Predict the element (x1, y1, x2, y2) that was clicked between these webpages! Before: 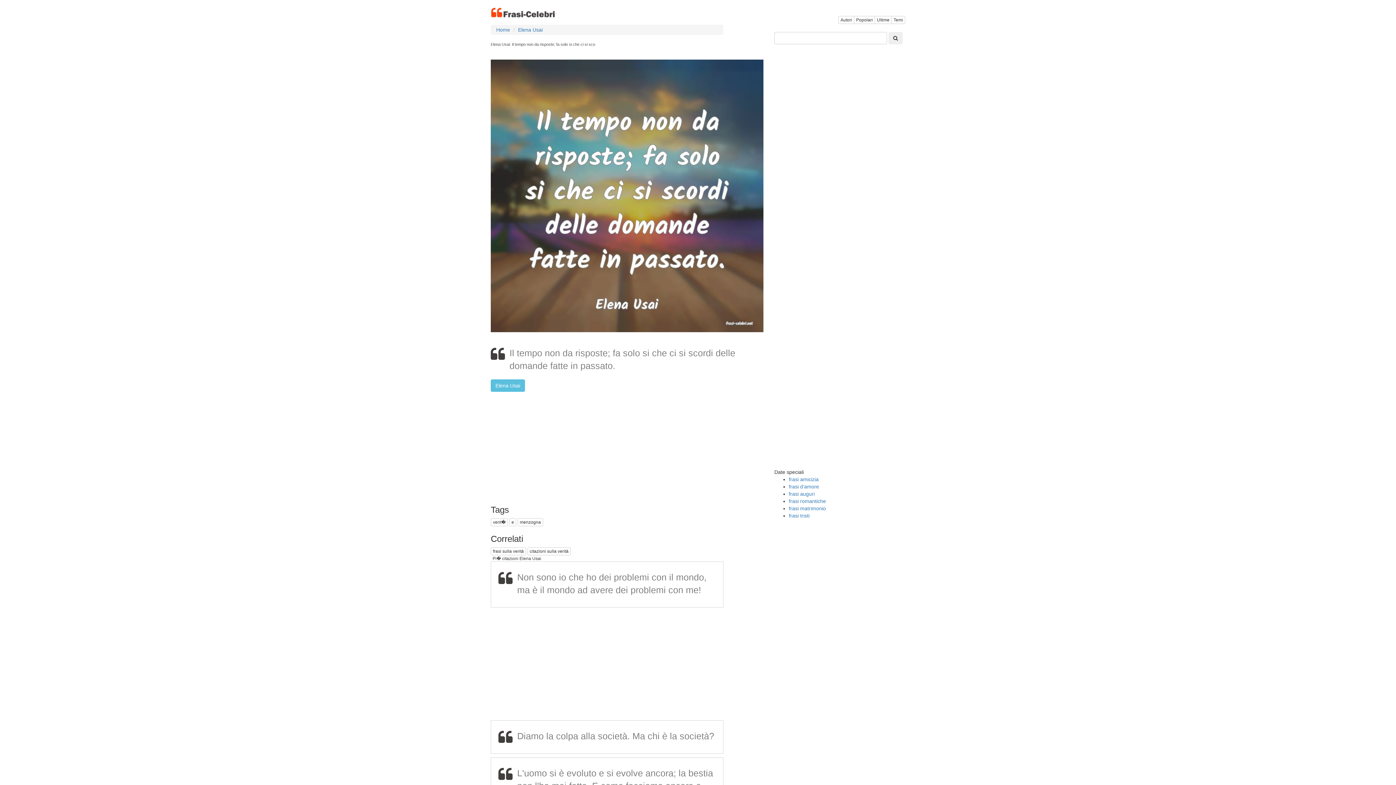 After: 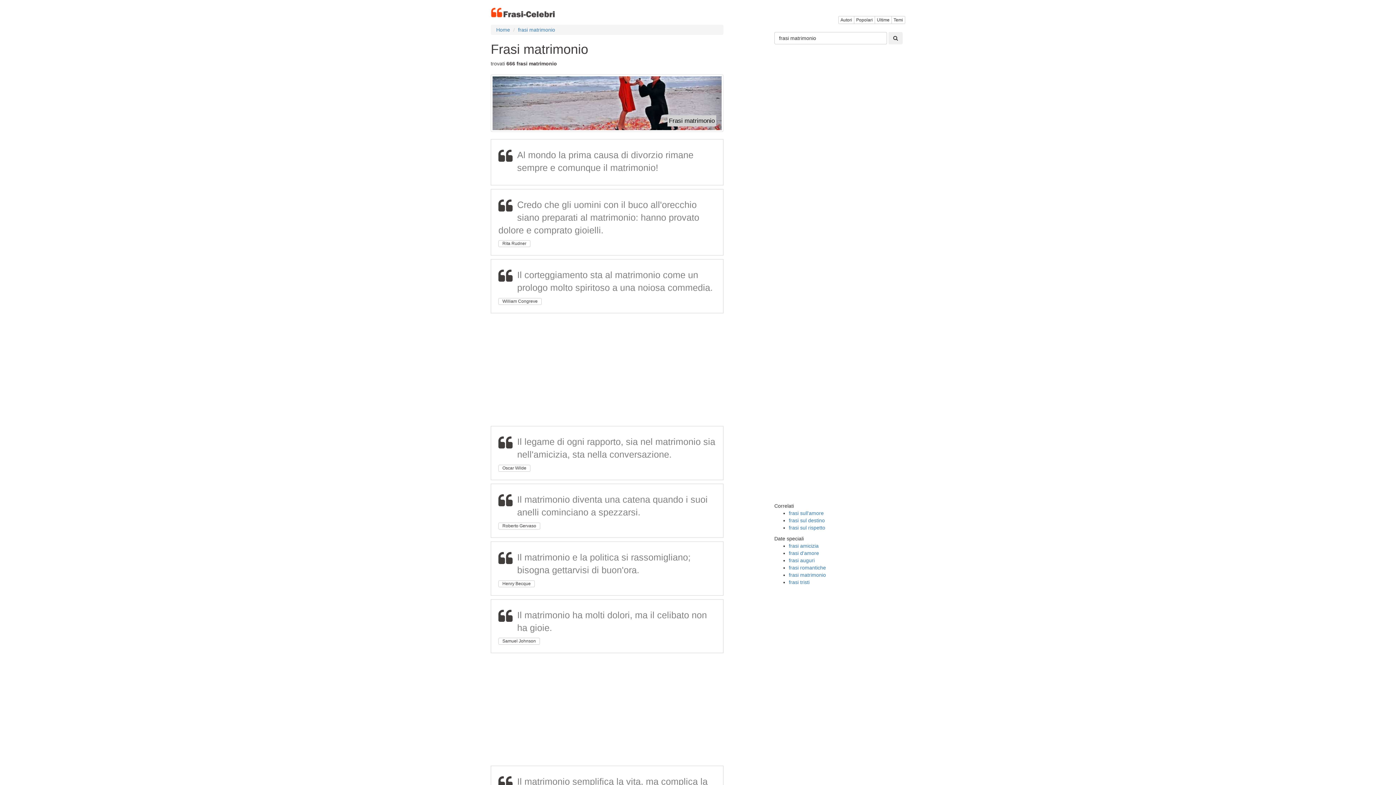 Action: bbox: (789, 505, 826, 511) label: frasi matrimonio